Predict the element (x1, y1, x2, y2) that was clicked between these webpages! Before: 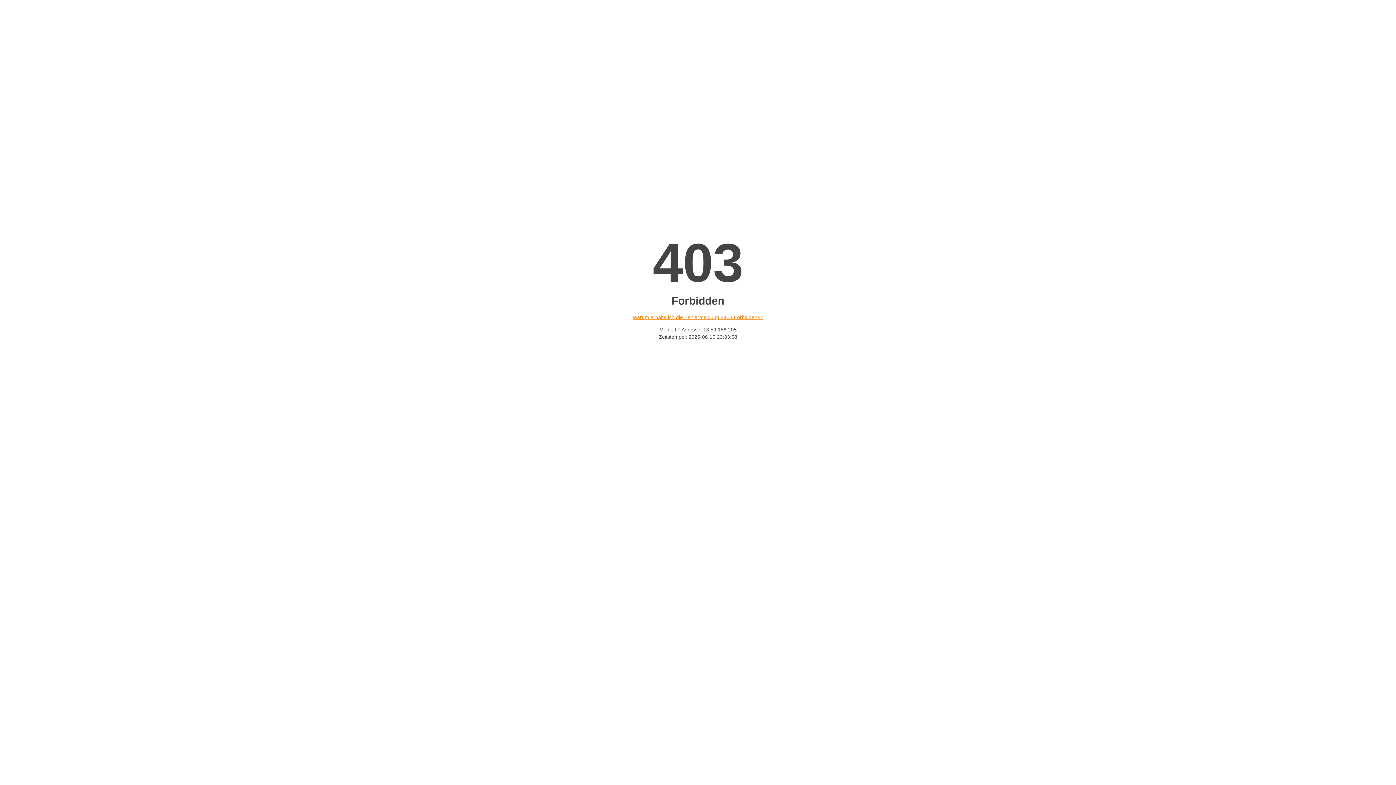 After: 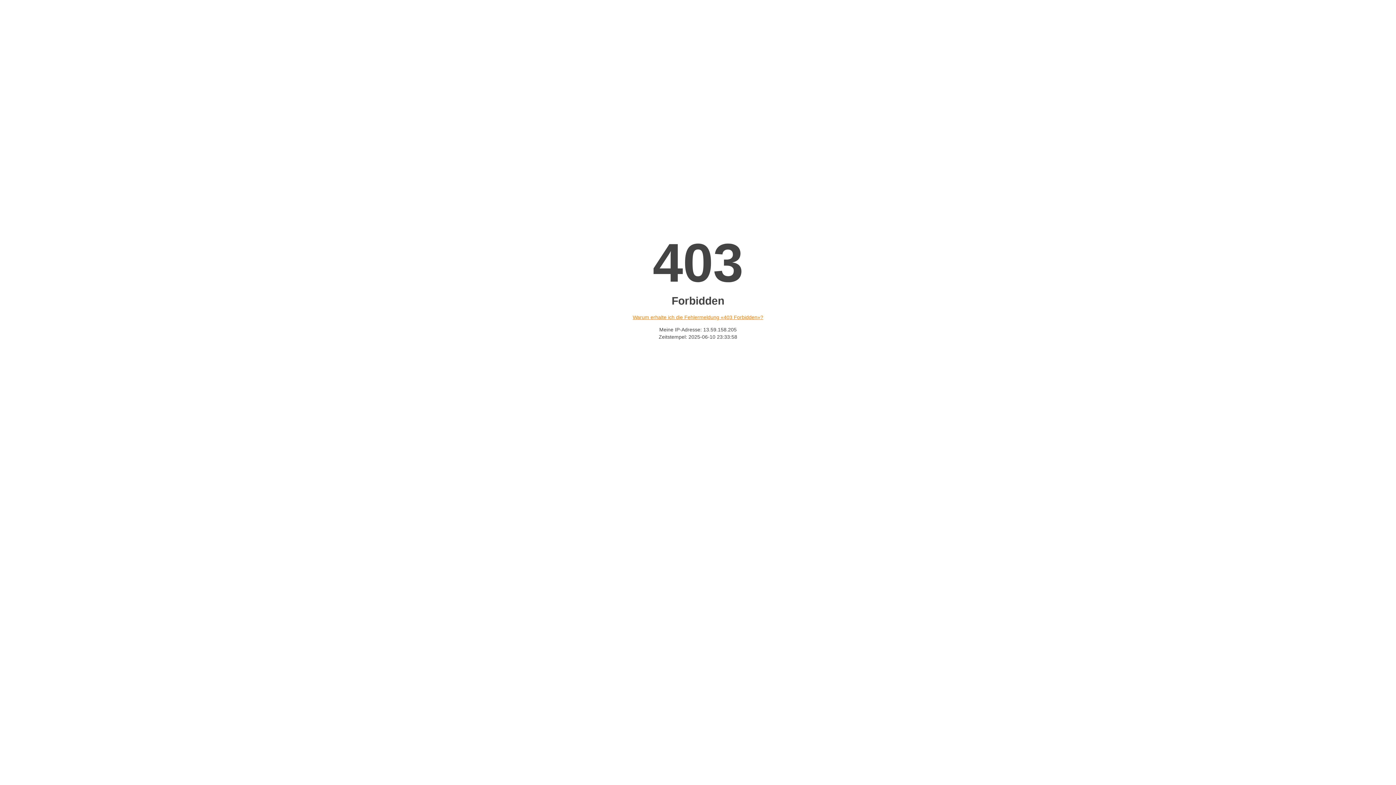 Action: bbox: (632, 314, 763, 320) label: Warum erhalte ich die Fehlermeldung «403 Forbidden»?